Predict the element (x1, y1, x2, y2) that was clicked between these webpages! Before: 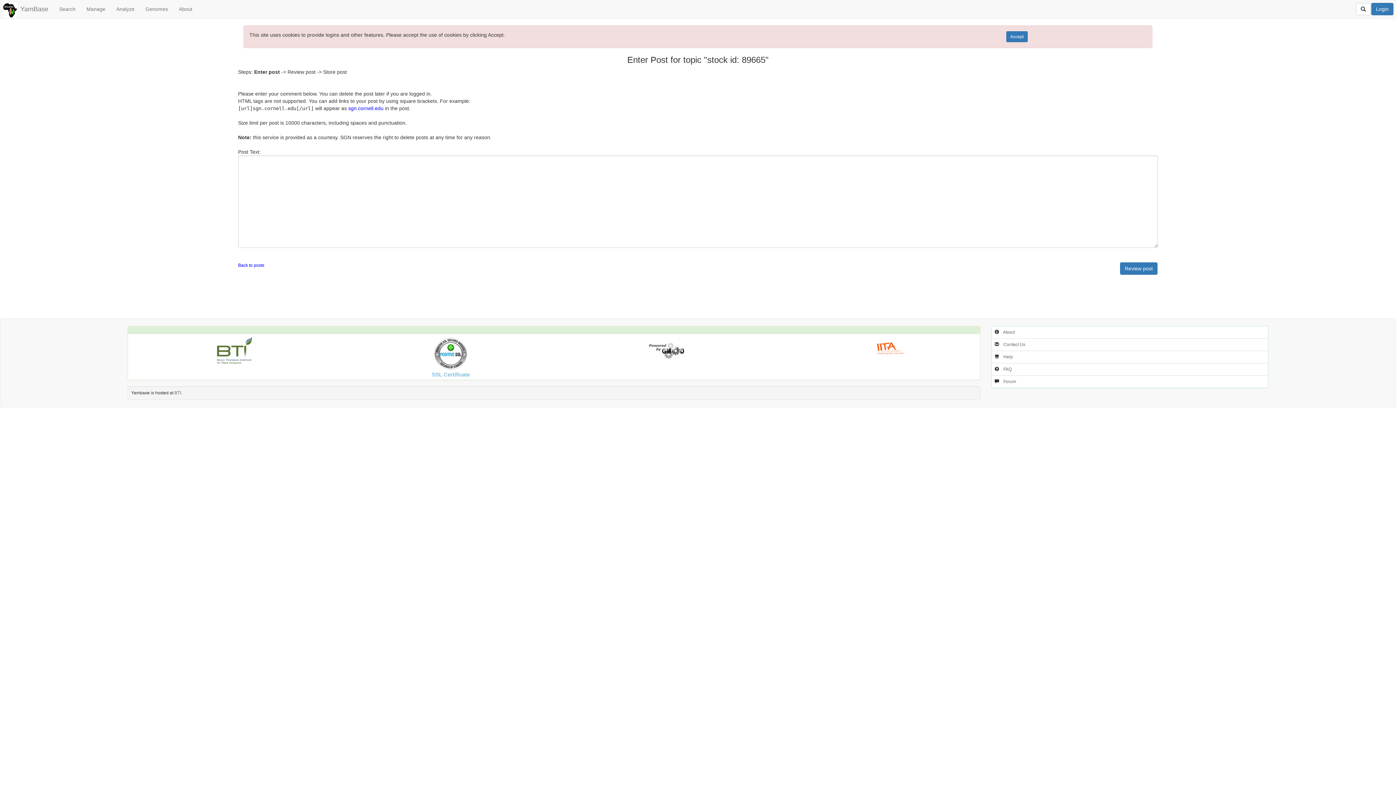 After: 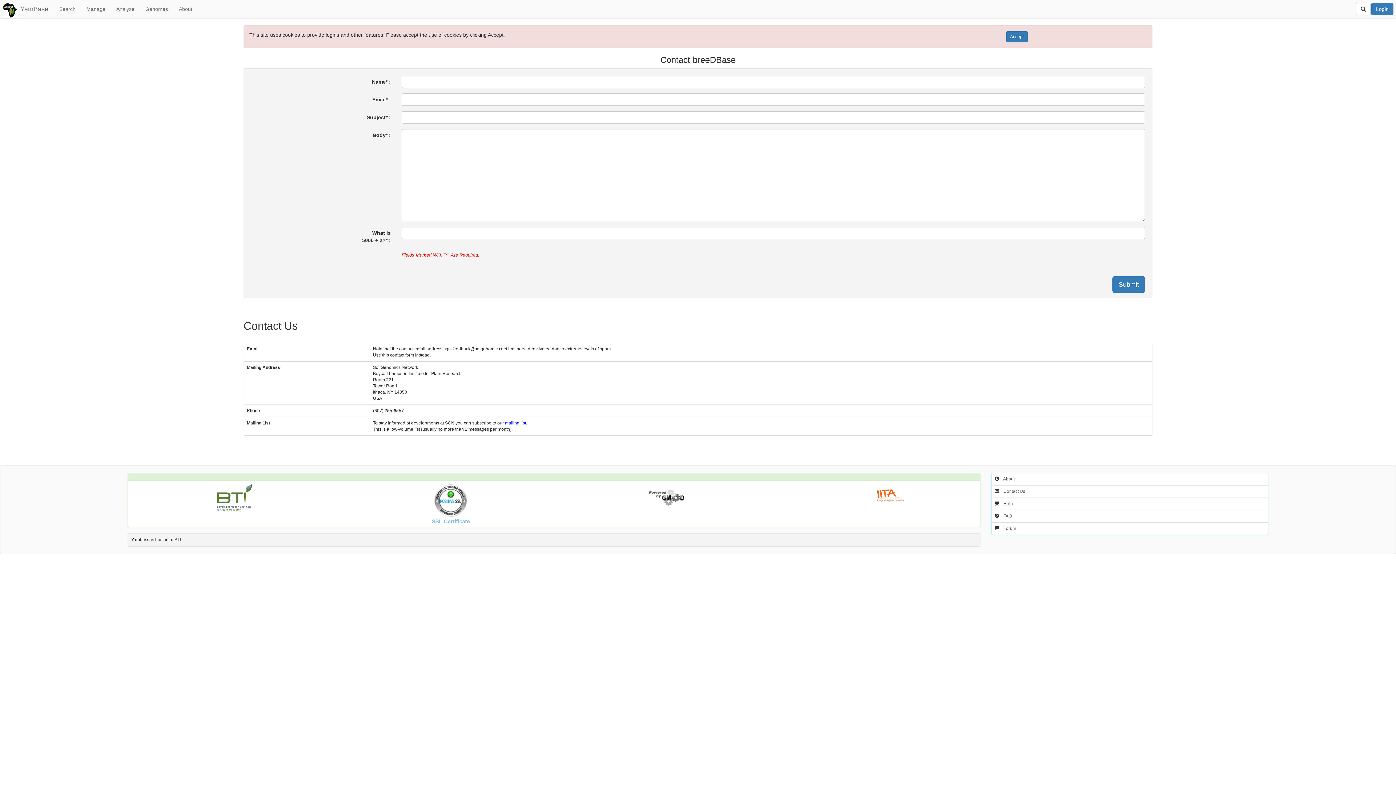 Action: label: Contact Us bbox: (1003, 342, 1025, 347)